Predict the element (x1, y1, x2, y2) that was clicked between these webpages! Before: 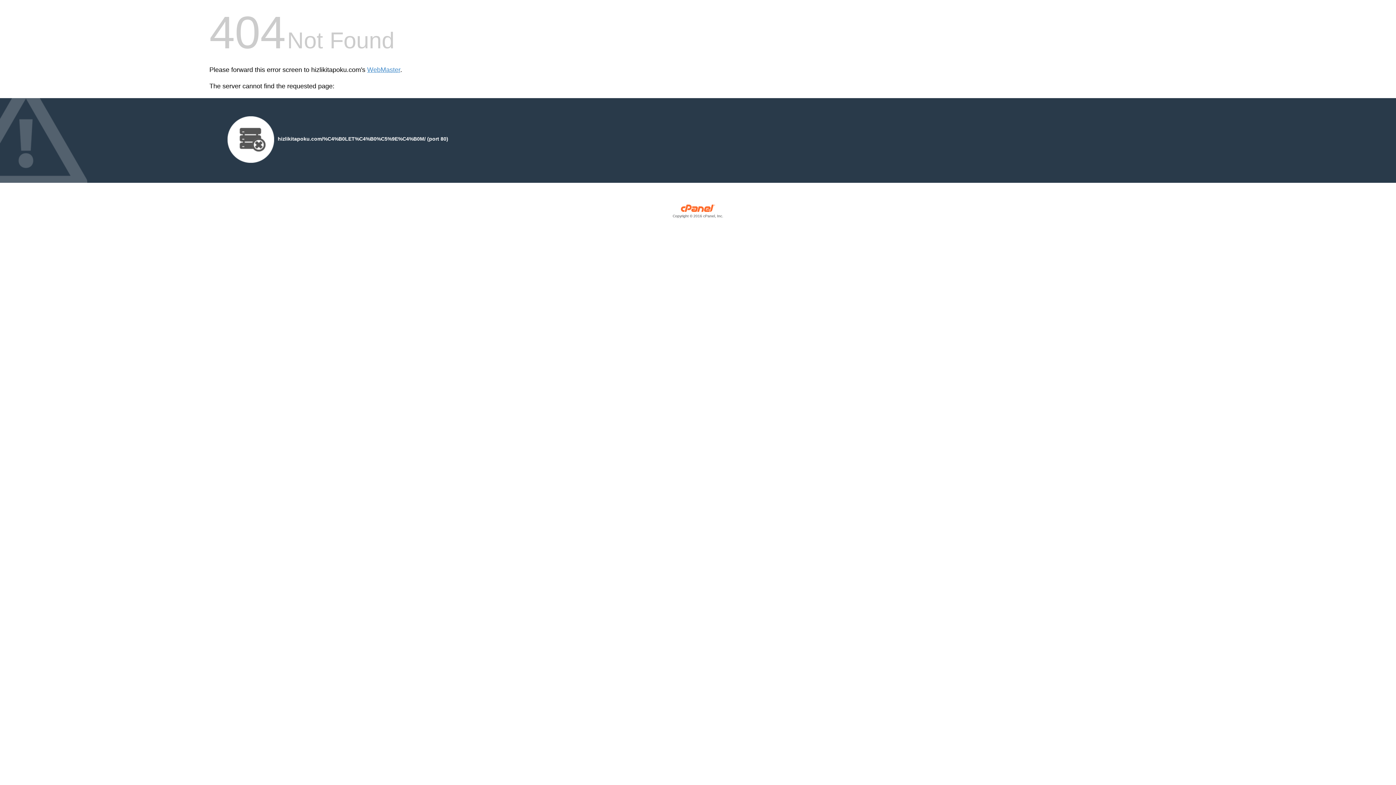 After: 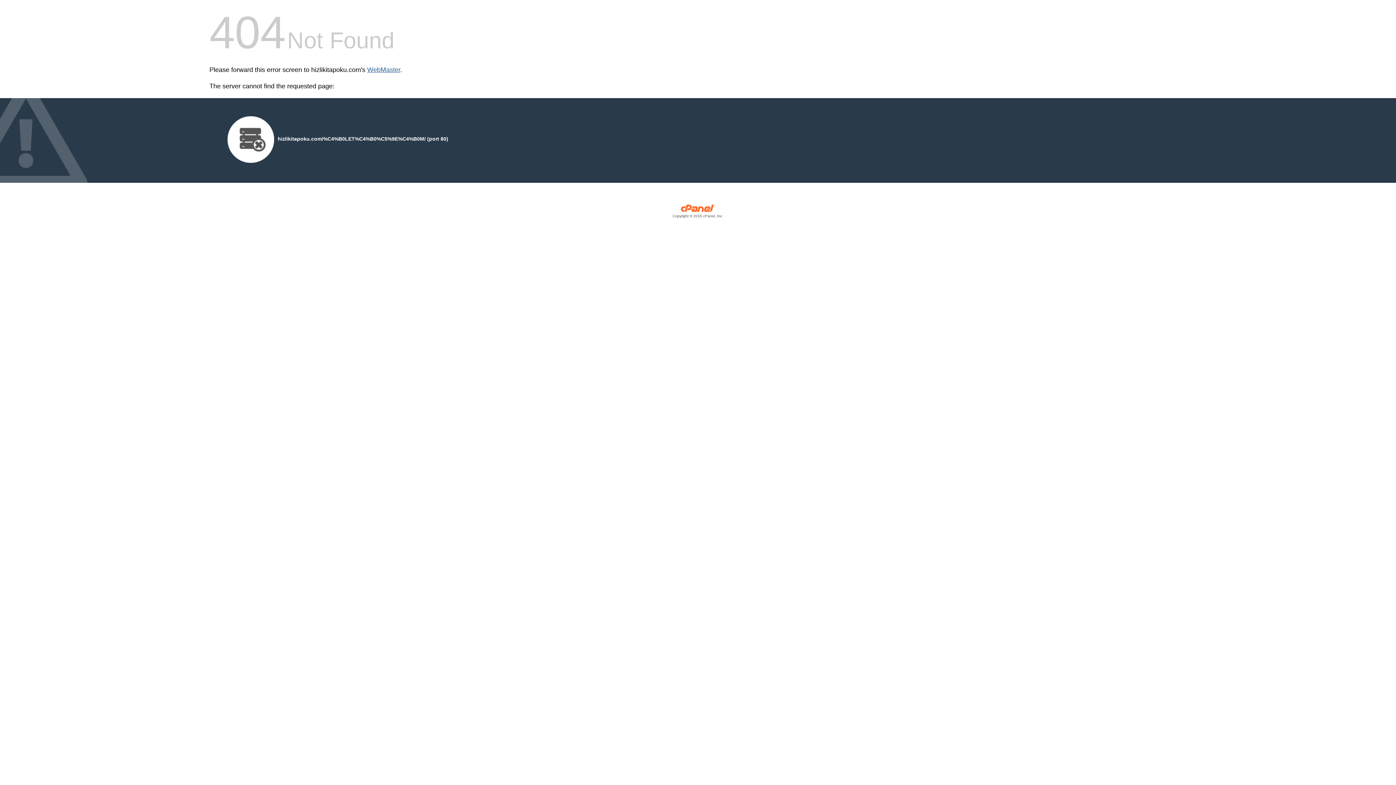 Action: bbox: (367, 66, 400, 73) label: WebMaster